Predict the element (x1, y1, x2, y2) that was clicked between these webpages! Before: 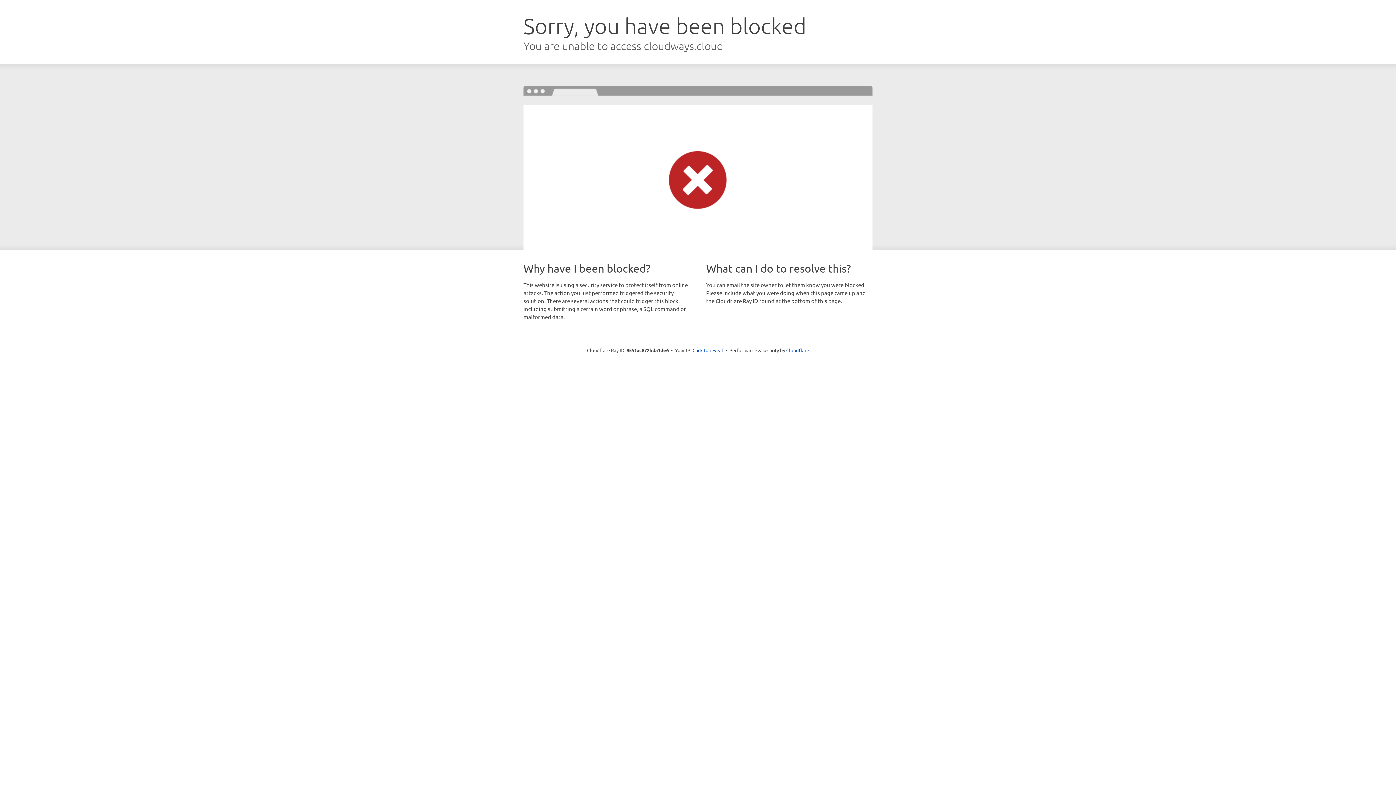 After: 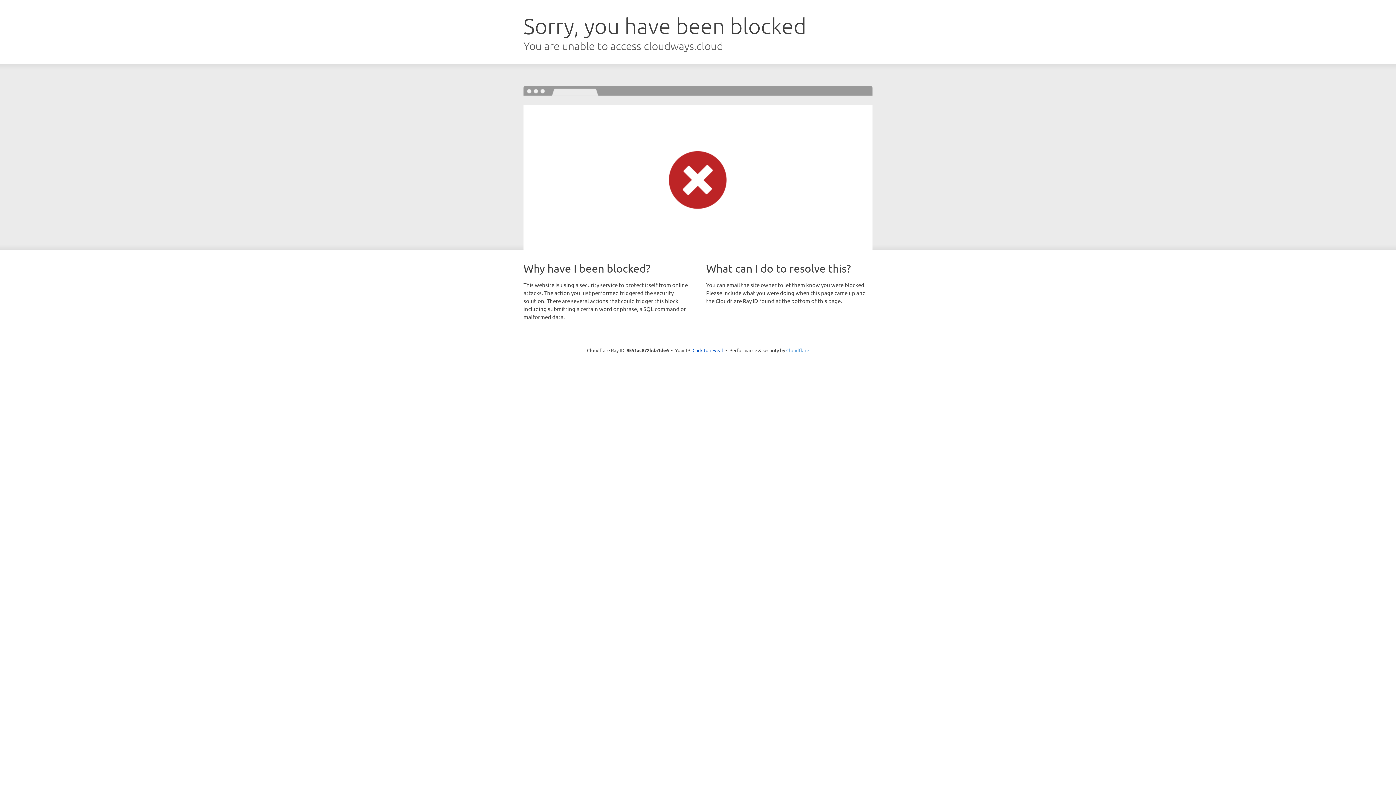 Action: label: Cloudflare bbox: (786, 347, 809, 353)